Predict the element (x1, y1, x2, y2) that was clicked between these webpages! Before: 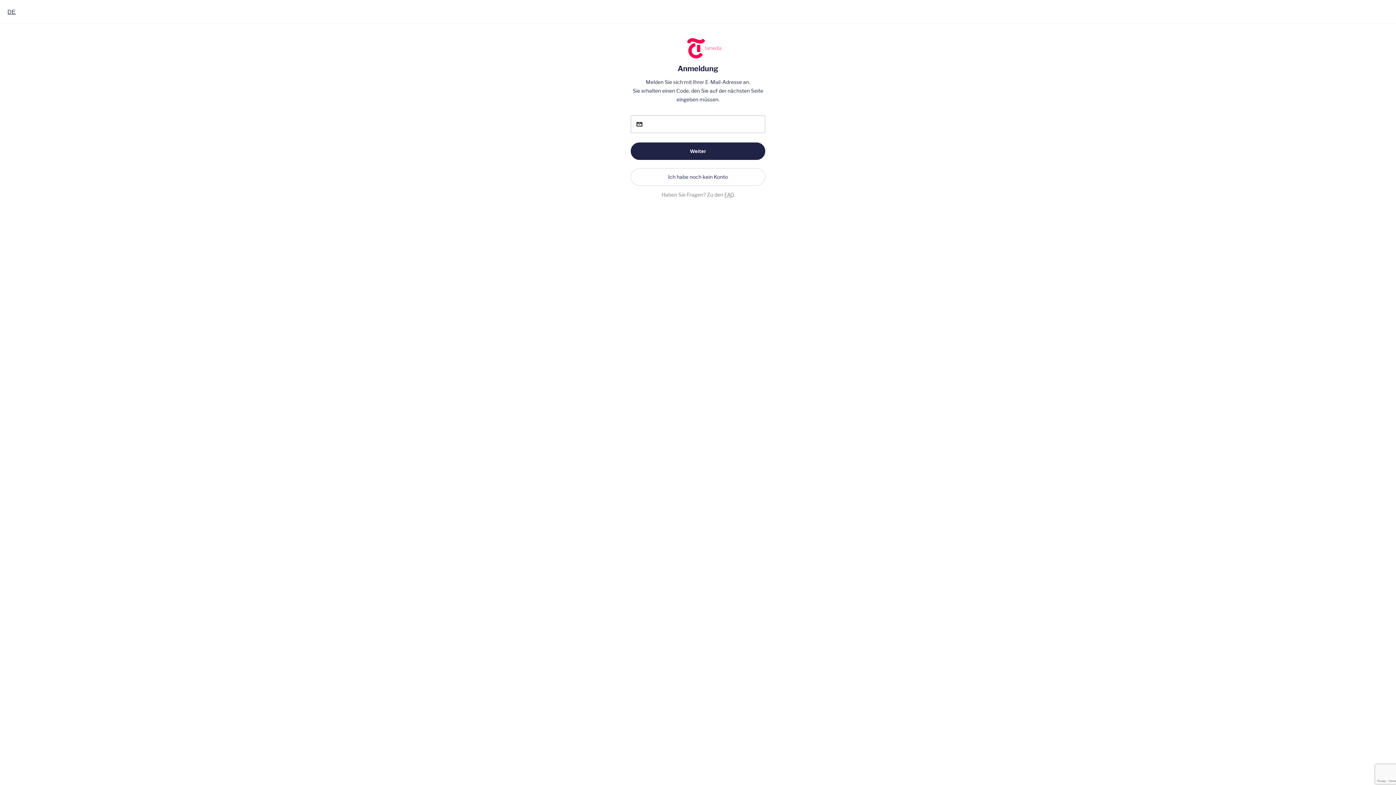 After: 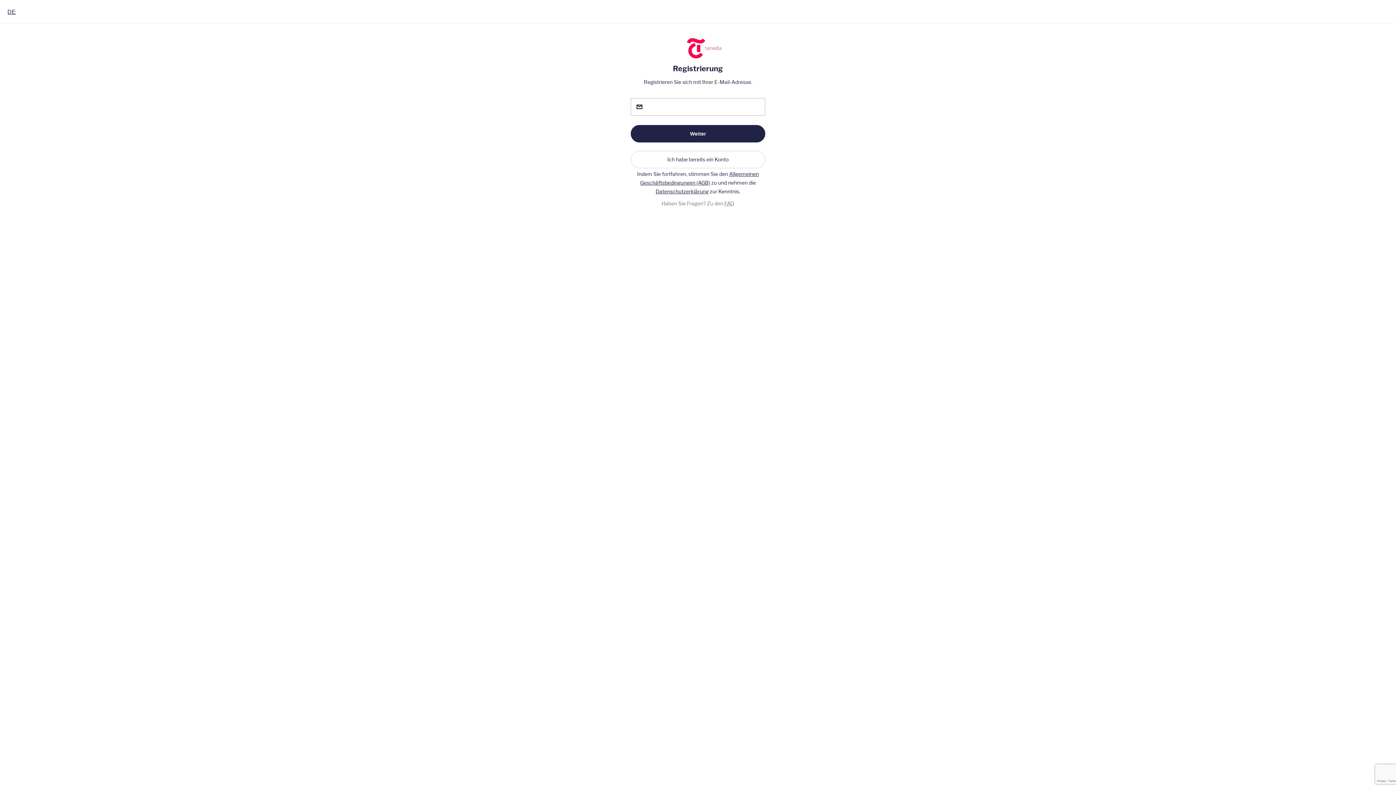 Action: label: Ich habe noch kein Konto bbox: (630, 148, 765, 165)